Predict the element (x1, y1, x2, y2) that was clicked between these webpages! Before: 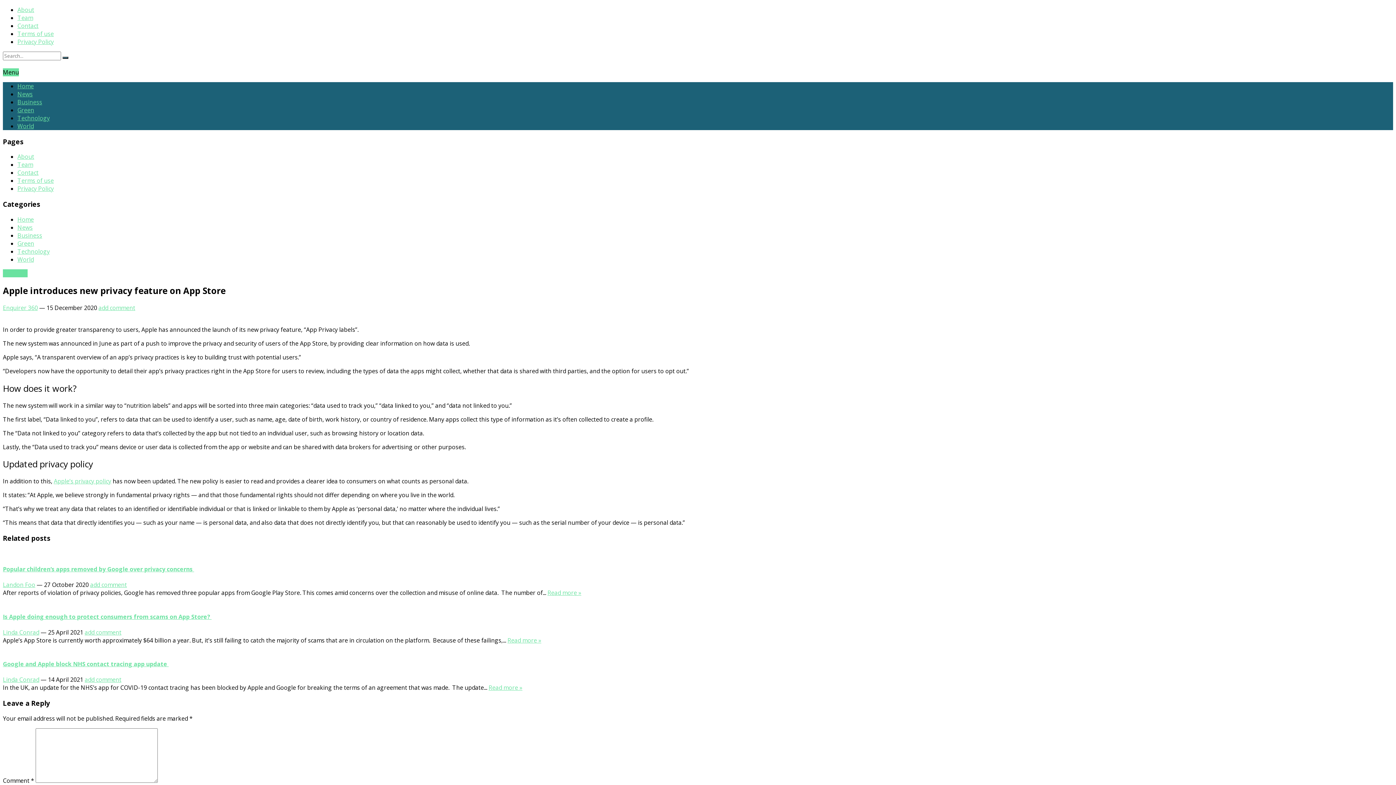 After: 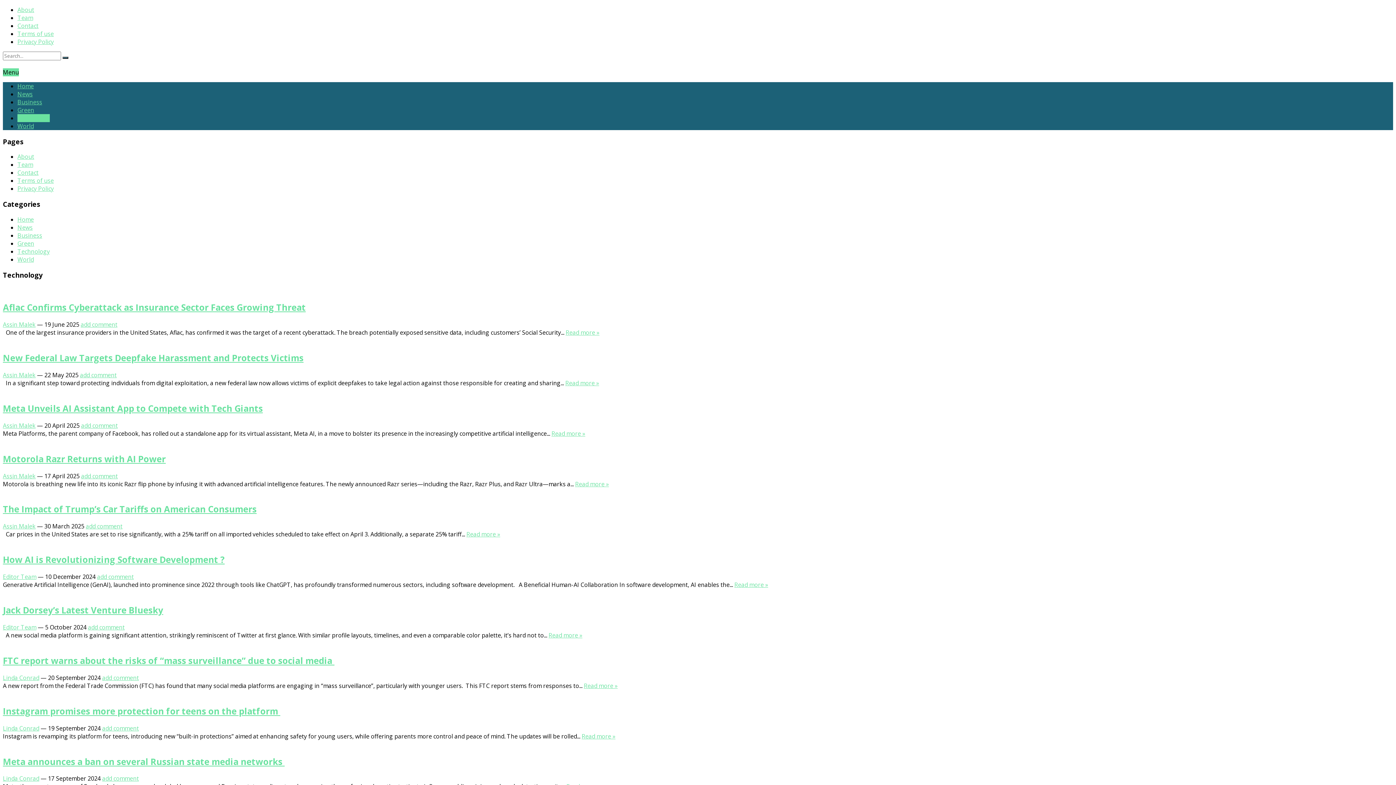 Action: bbox: (17, 114, 49, 122) label: Technology